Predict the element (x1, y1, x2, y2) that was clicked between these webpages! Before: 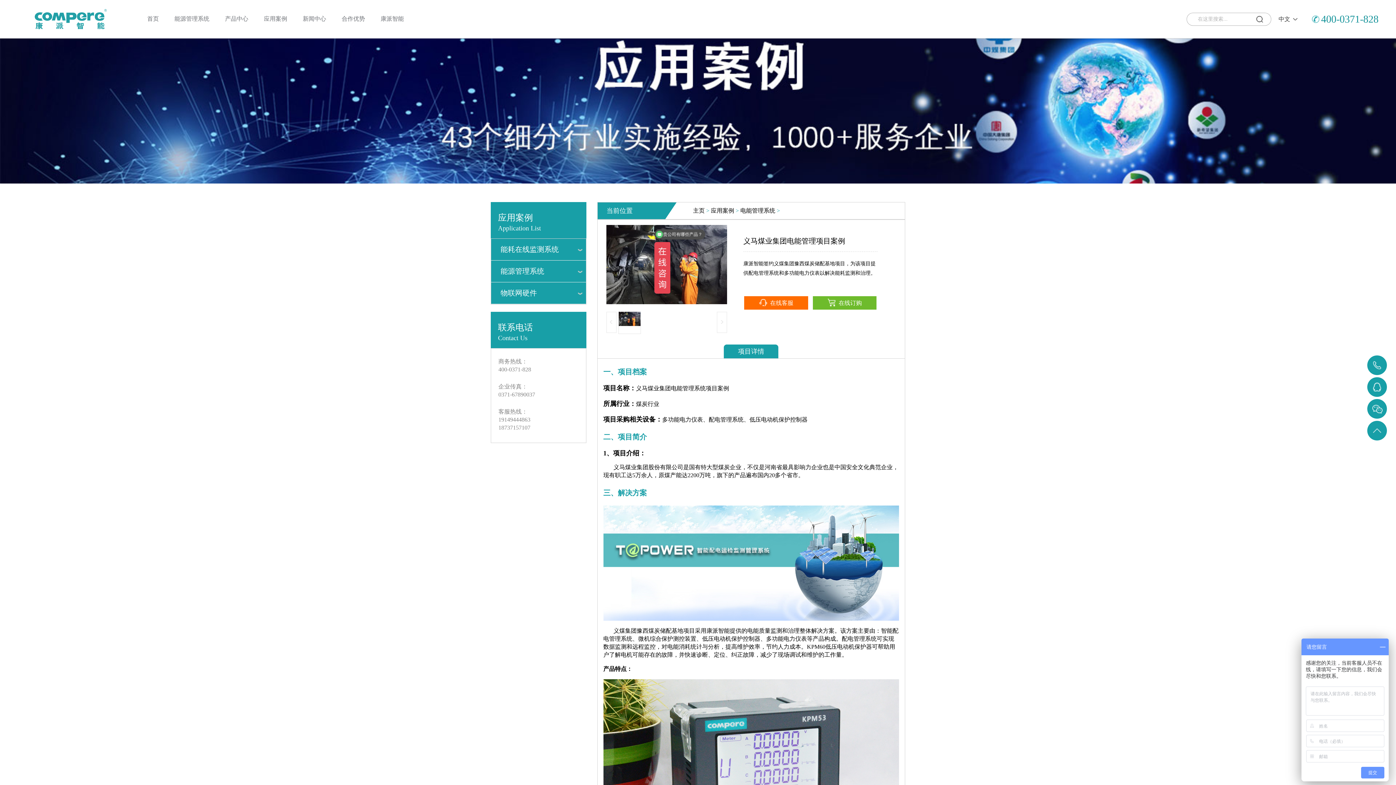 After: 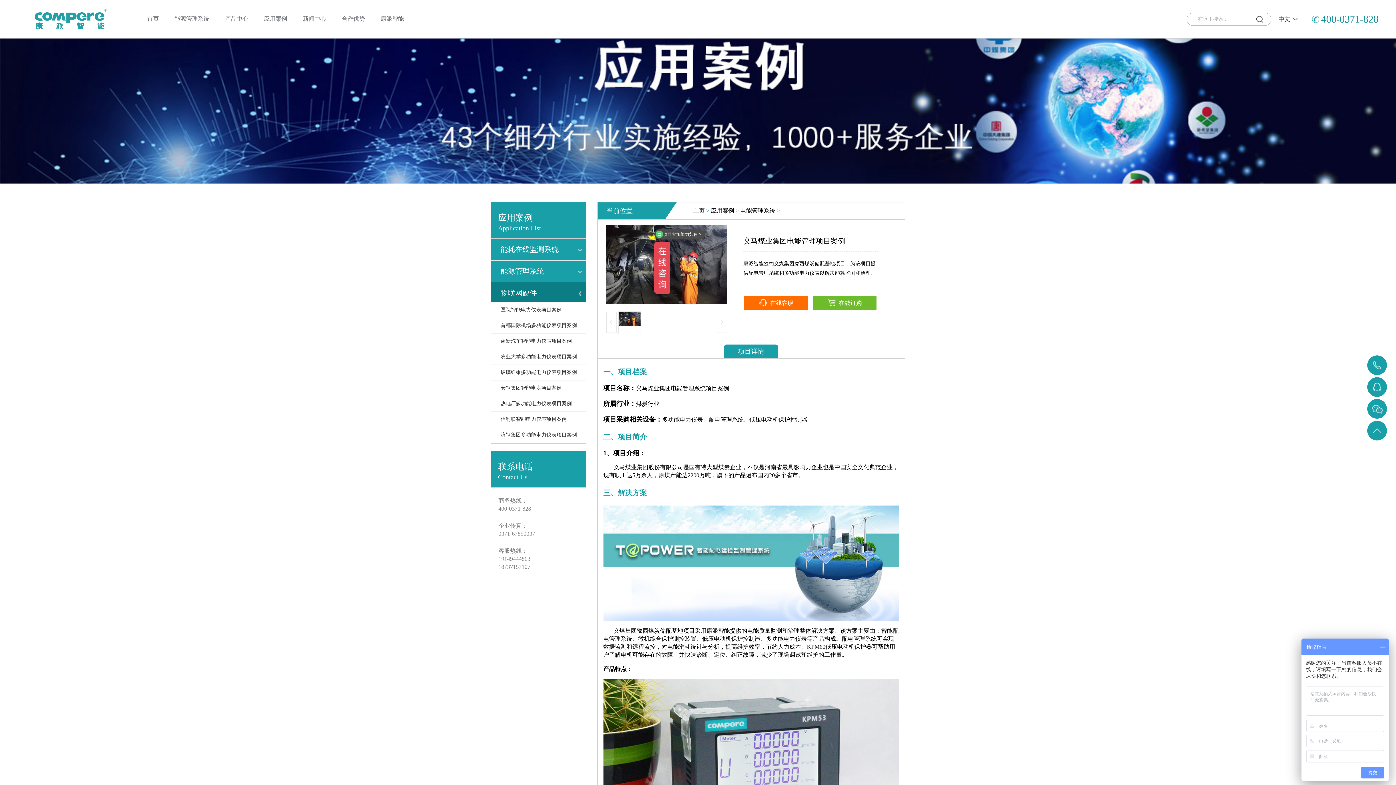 Action: label: 物联网硬件 bbox: (500, 282, 586, 304)